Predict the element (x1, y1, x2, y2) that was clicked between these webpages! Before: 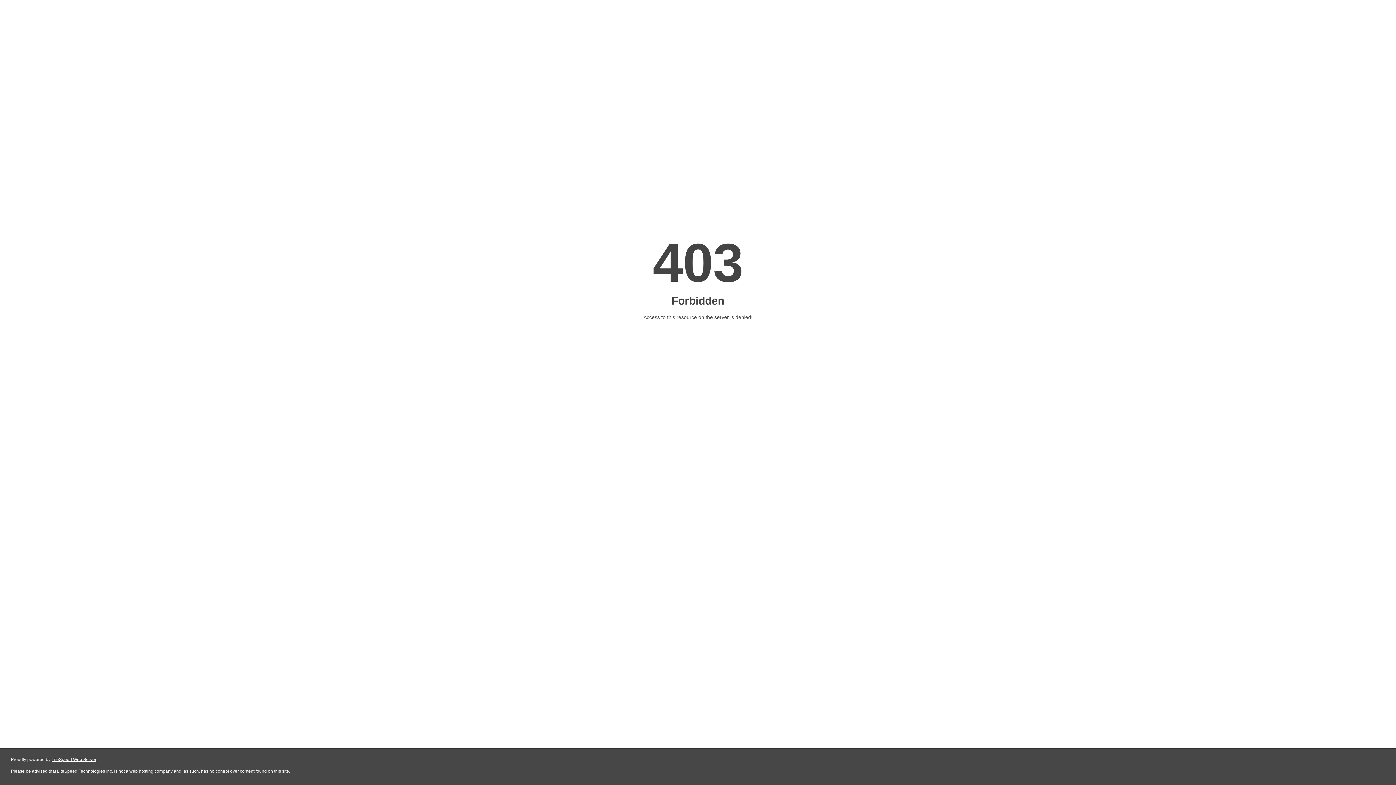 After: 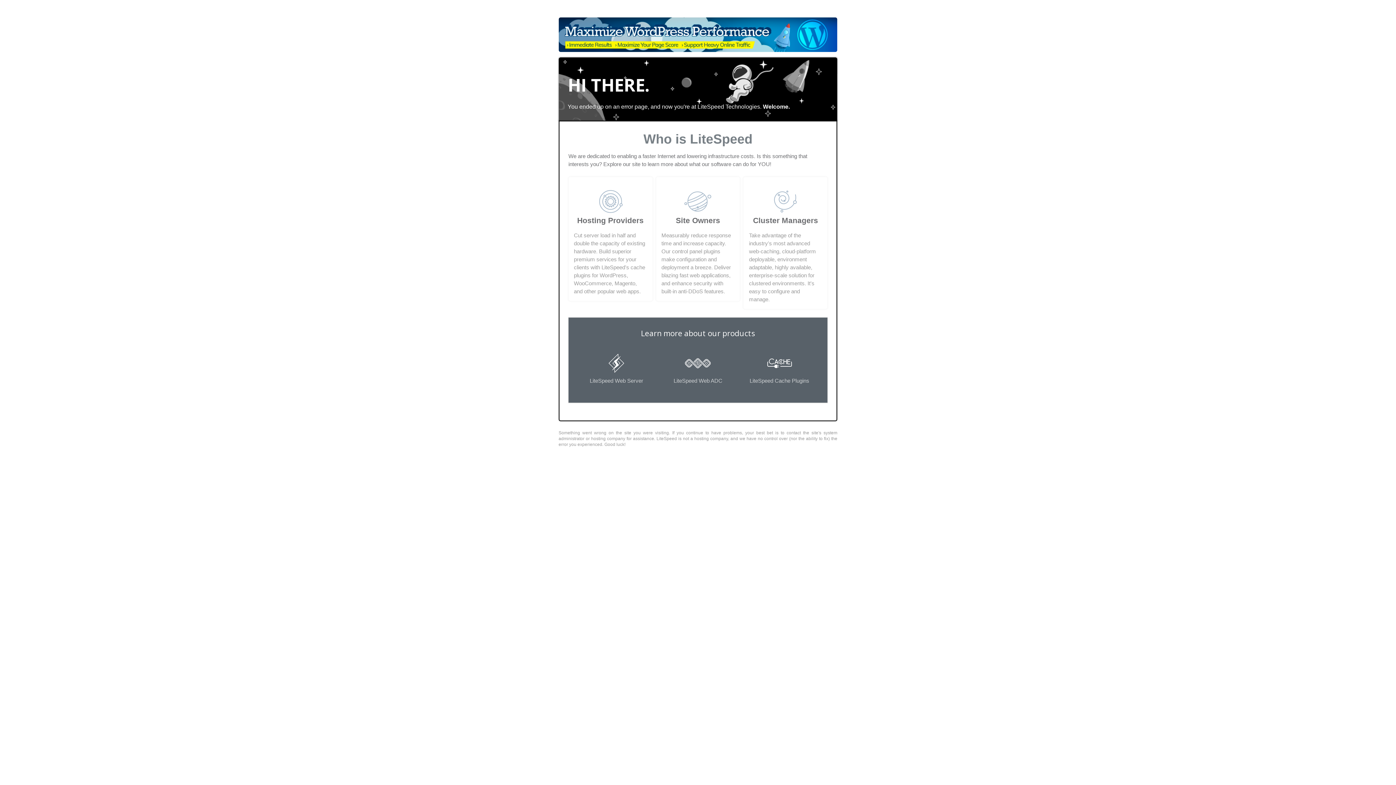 Action: label: LiteSpeed Web Server bbox: (51, 757, 96, 762)